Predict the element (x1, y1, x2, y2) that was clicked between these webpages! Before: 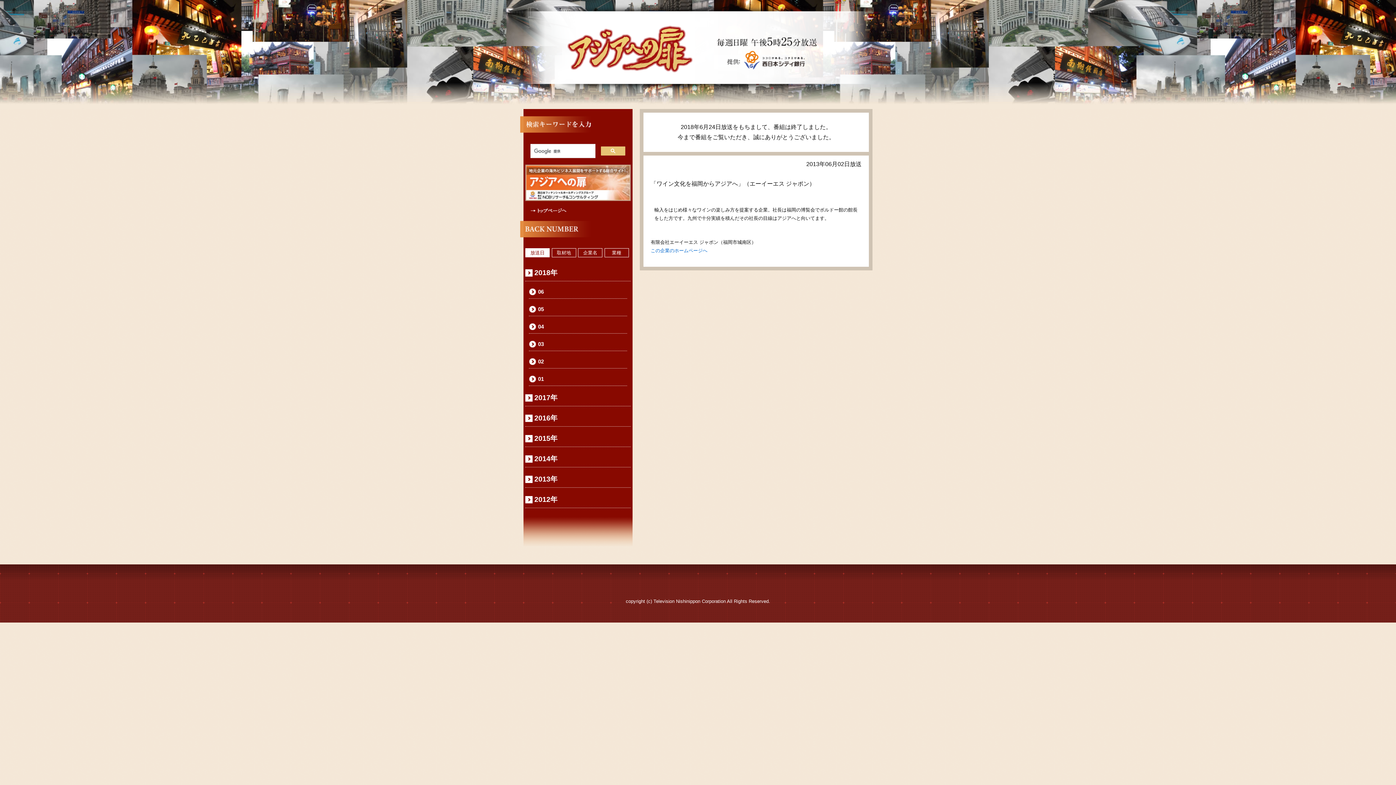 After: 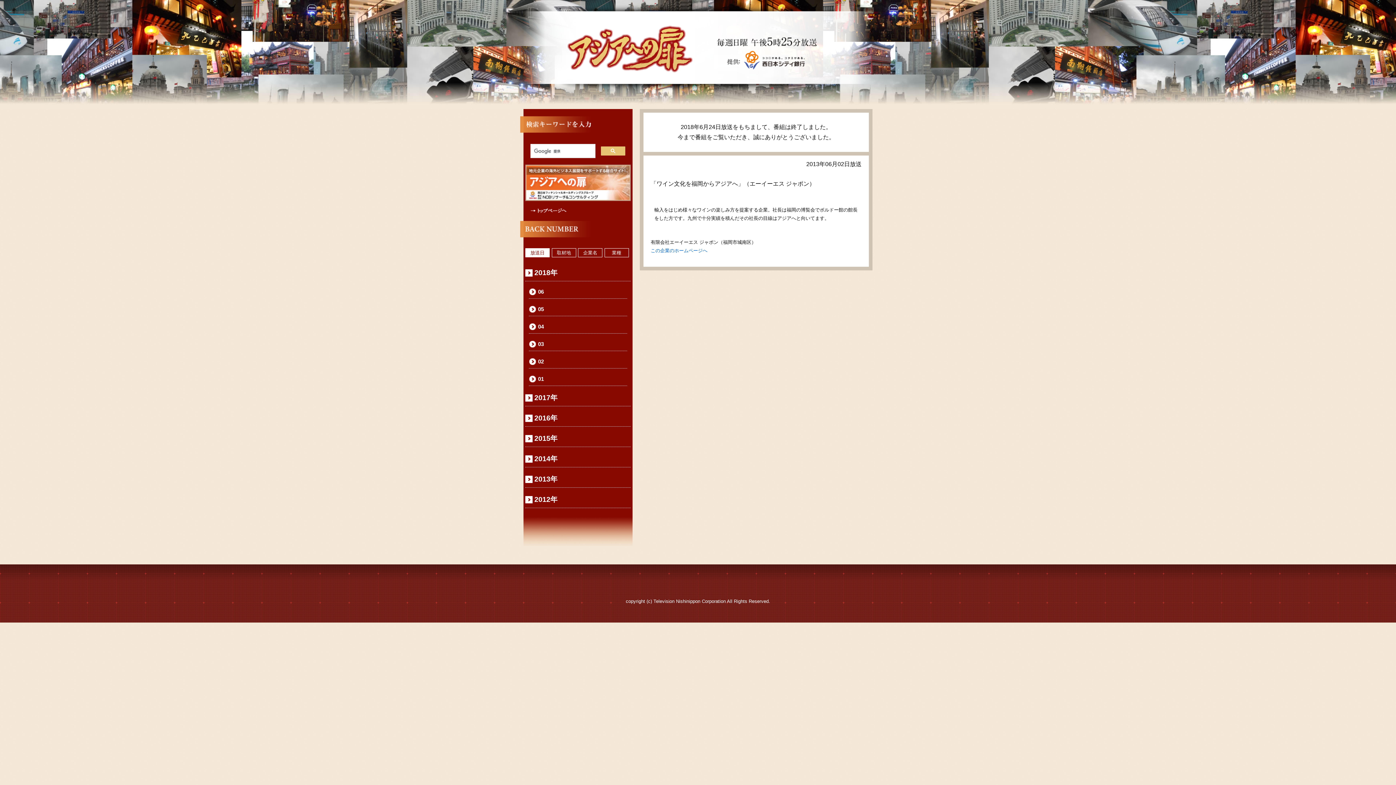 Action: bbox: (738, 66, 810, 72)